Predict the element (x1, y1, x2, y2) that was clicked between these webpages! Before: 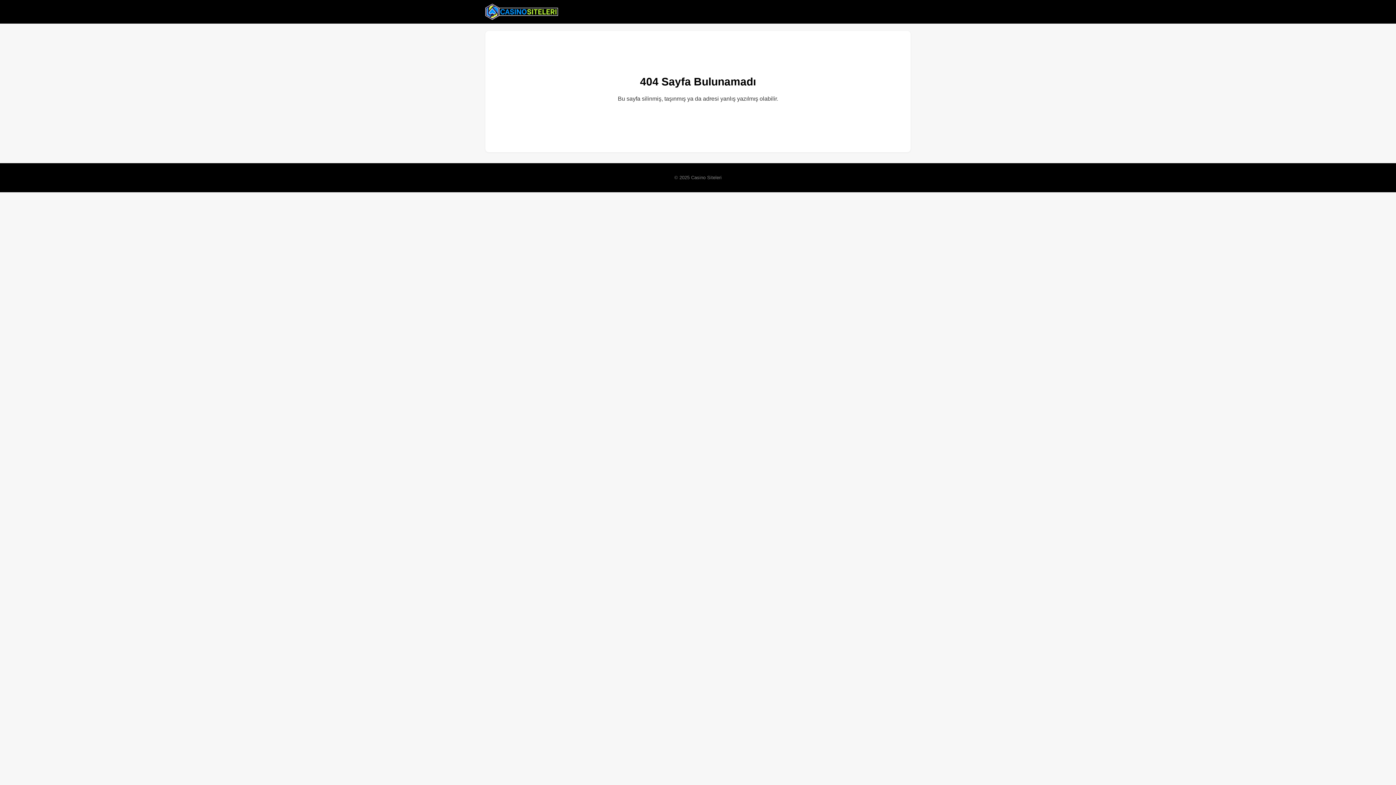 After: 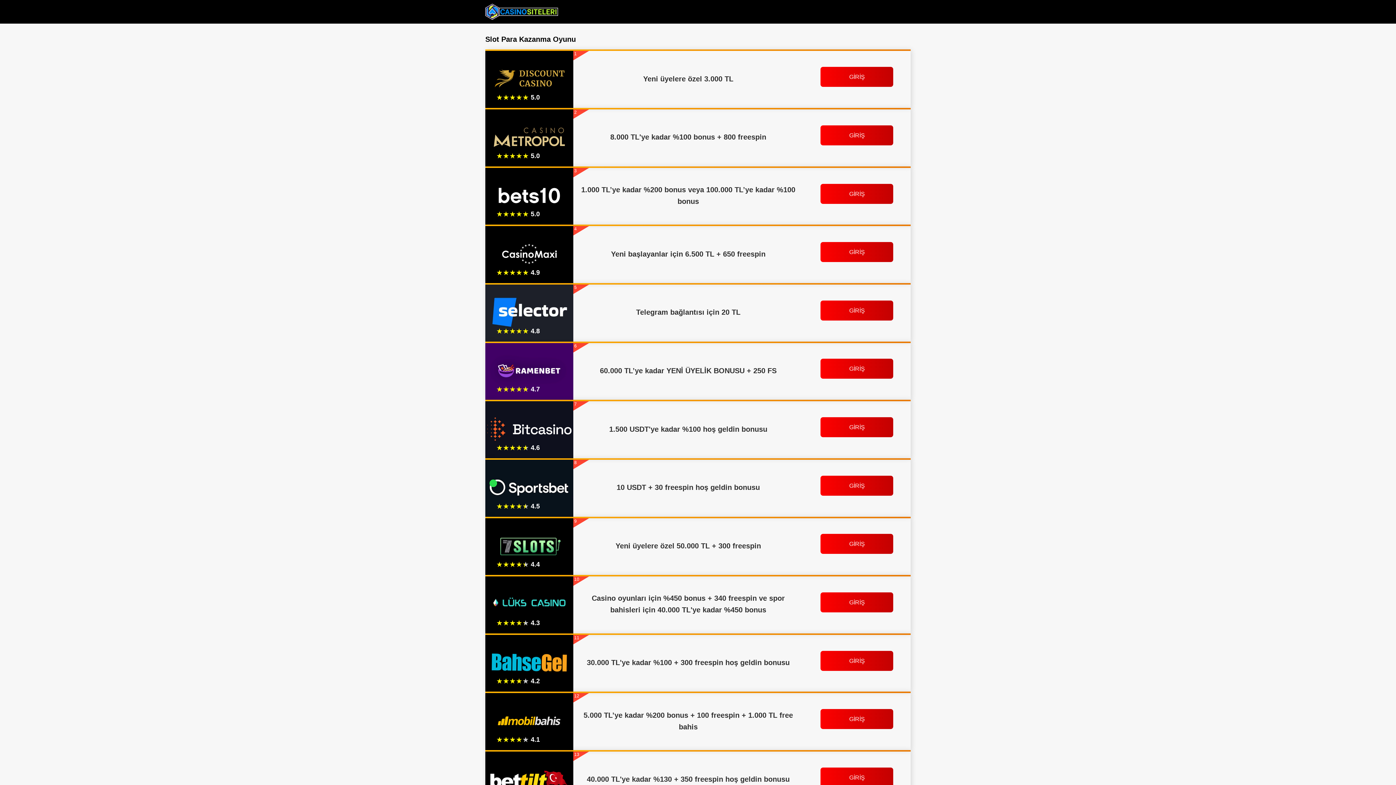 Action: bbox: (485, 2, 558, 20)